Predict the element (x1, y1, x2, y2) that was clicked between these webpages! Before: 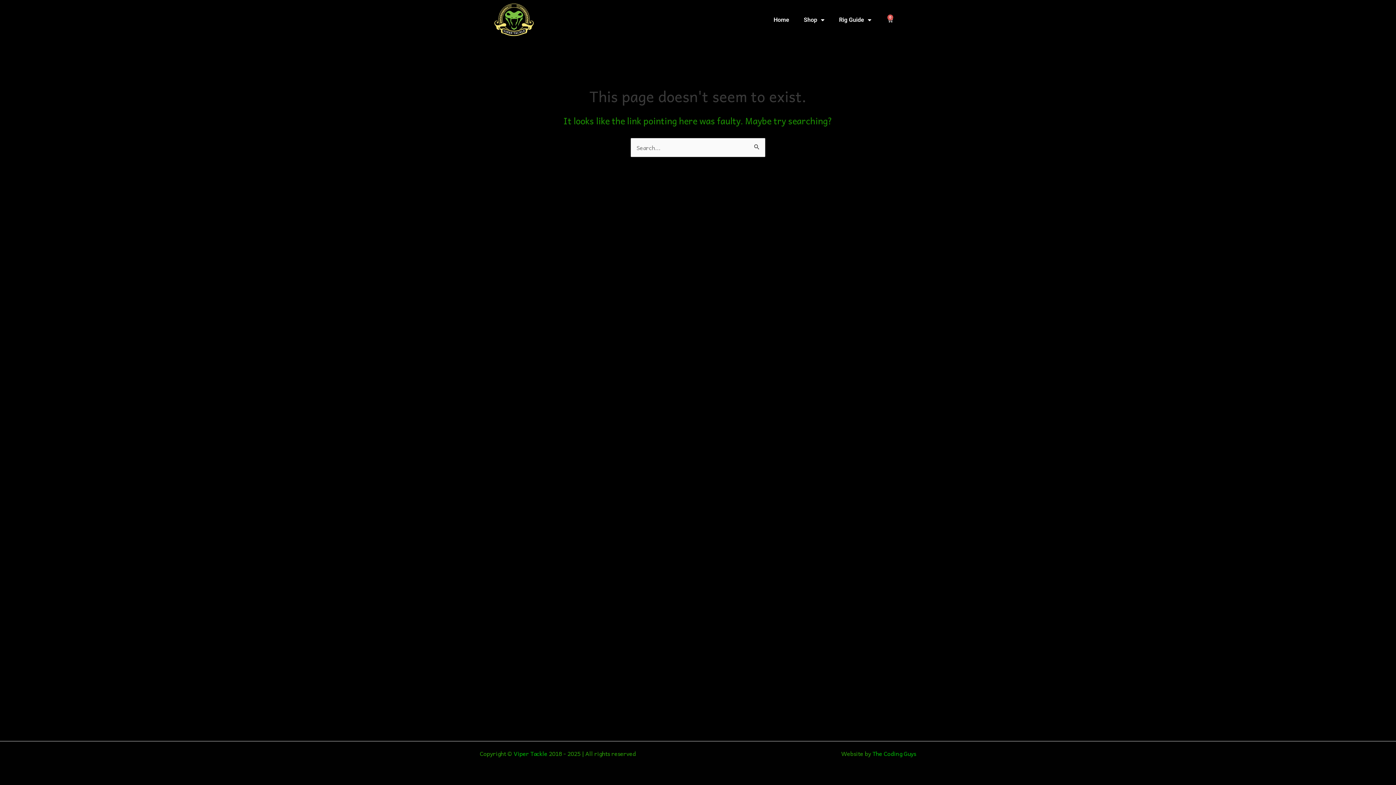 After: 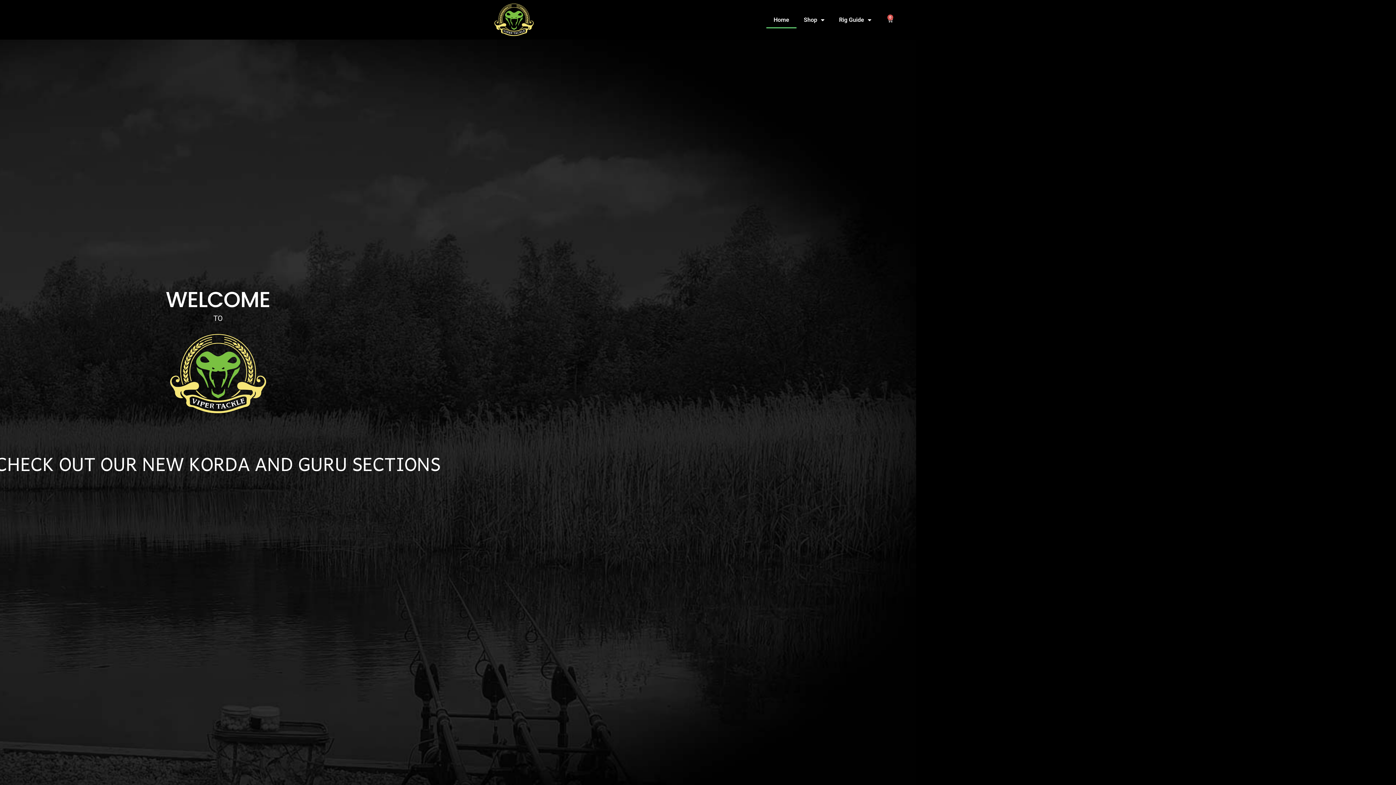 Action: bbox: (494, 3, 560, 36)